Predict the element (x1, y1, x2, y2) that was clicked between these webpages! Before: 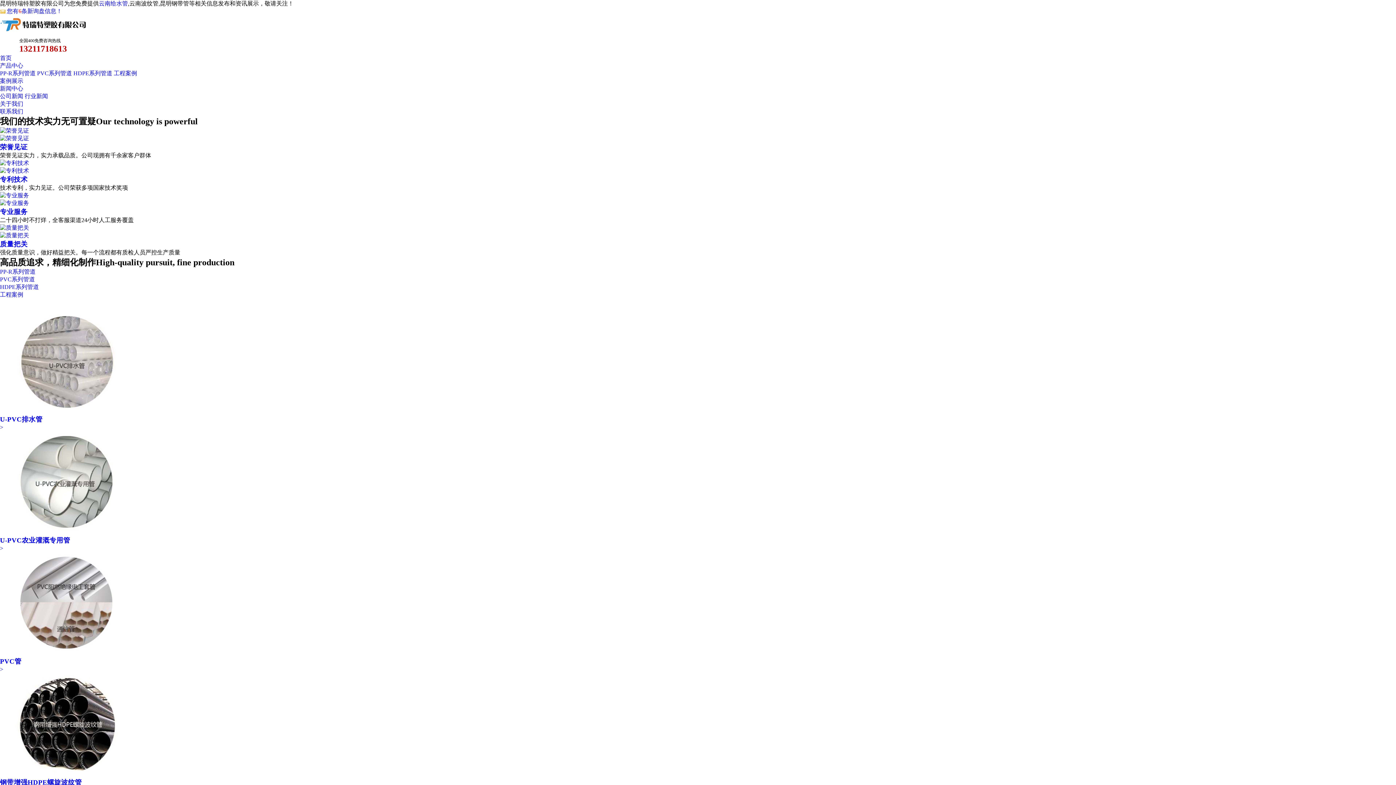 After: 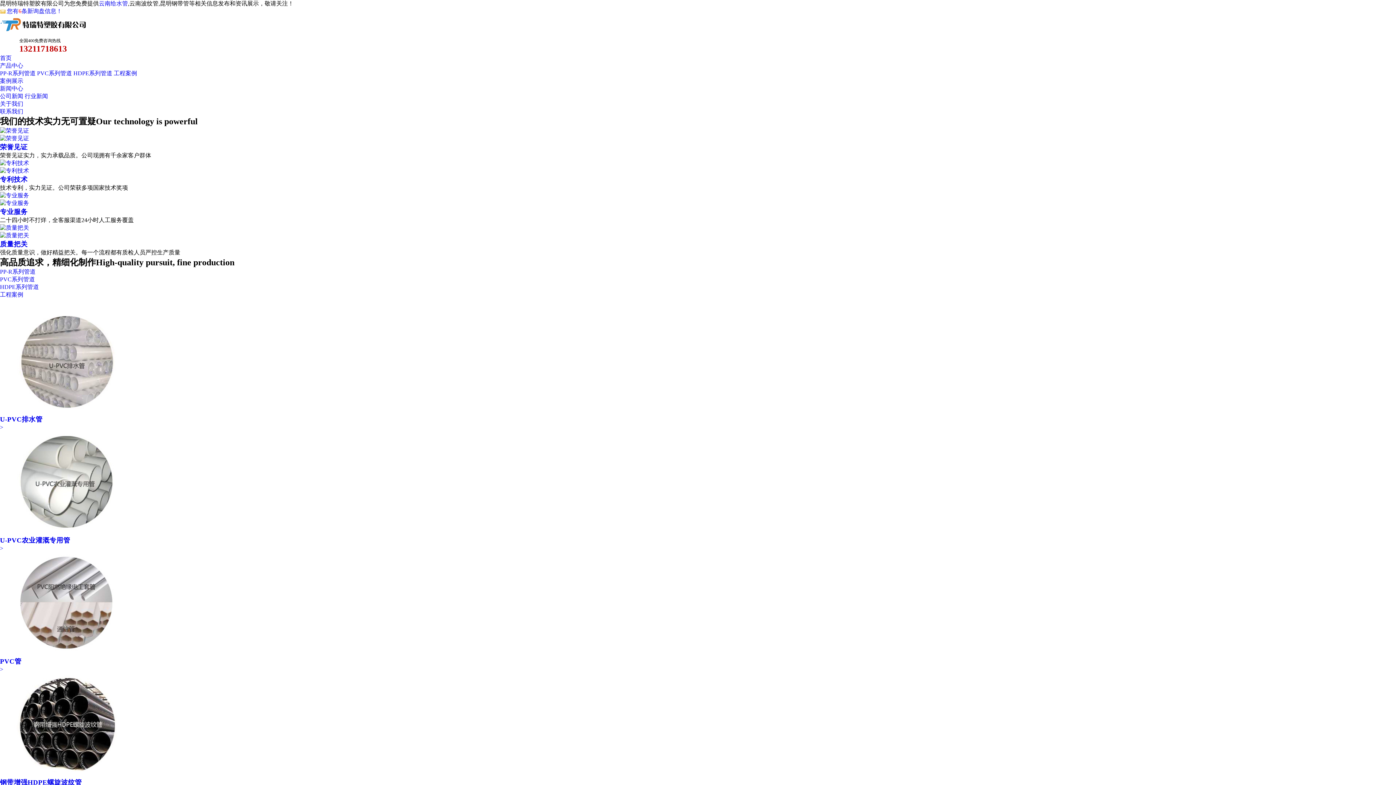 Action: bbox: (0, 192, 29, 198)